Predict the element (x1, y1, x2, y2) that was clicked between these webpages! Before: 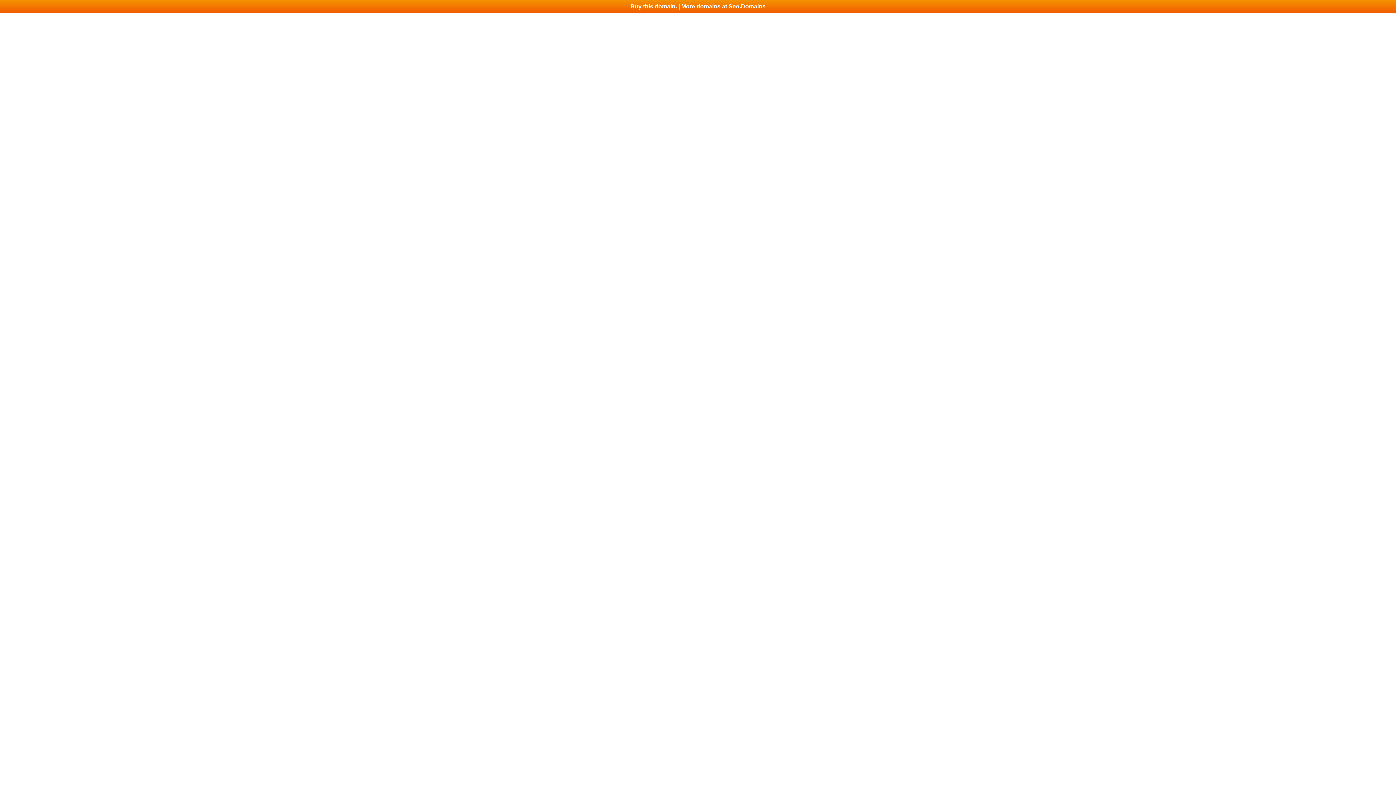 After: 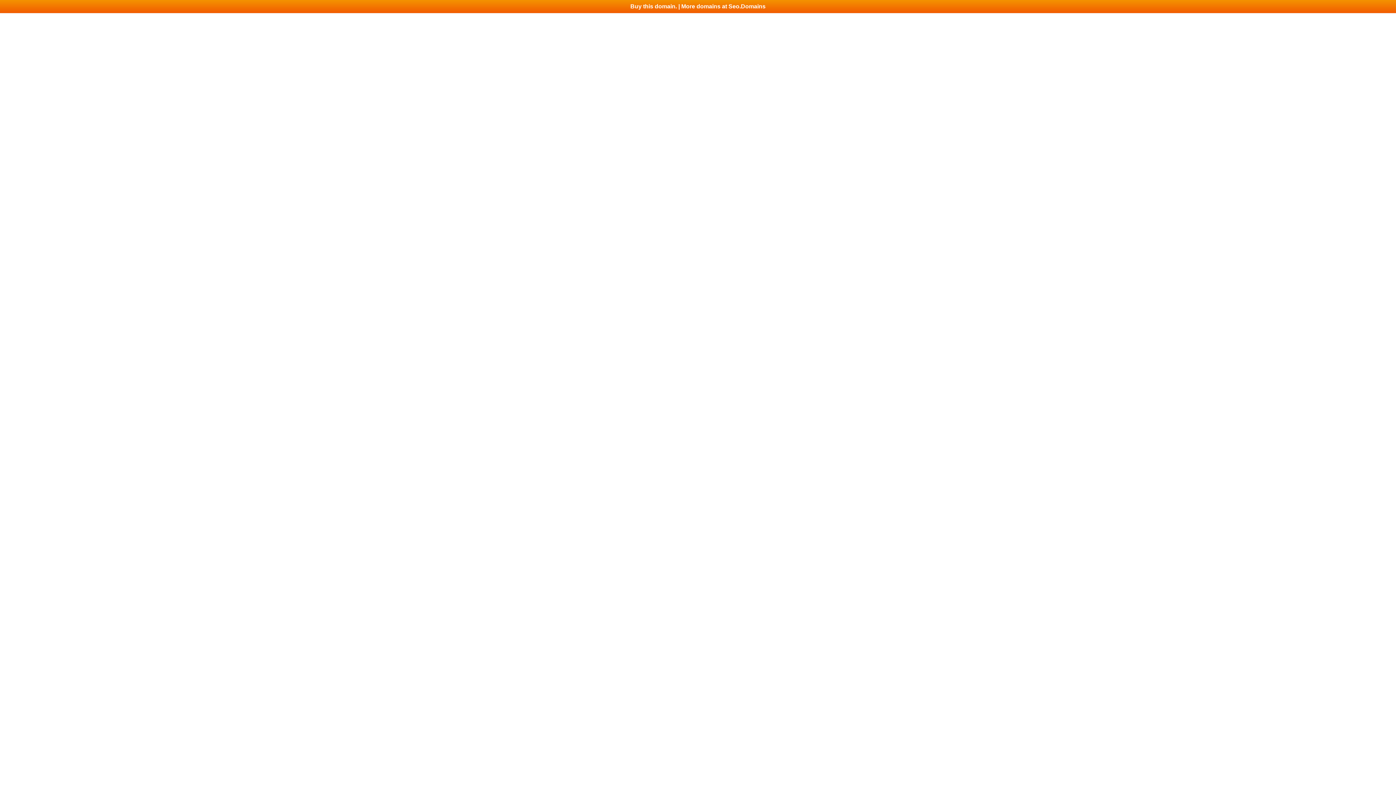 Action: bbox: (0, 0, 1396, 13) label: Buy this domain. | More domains at Seo.Domains